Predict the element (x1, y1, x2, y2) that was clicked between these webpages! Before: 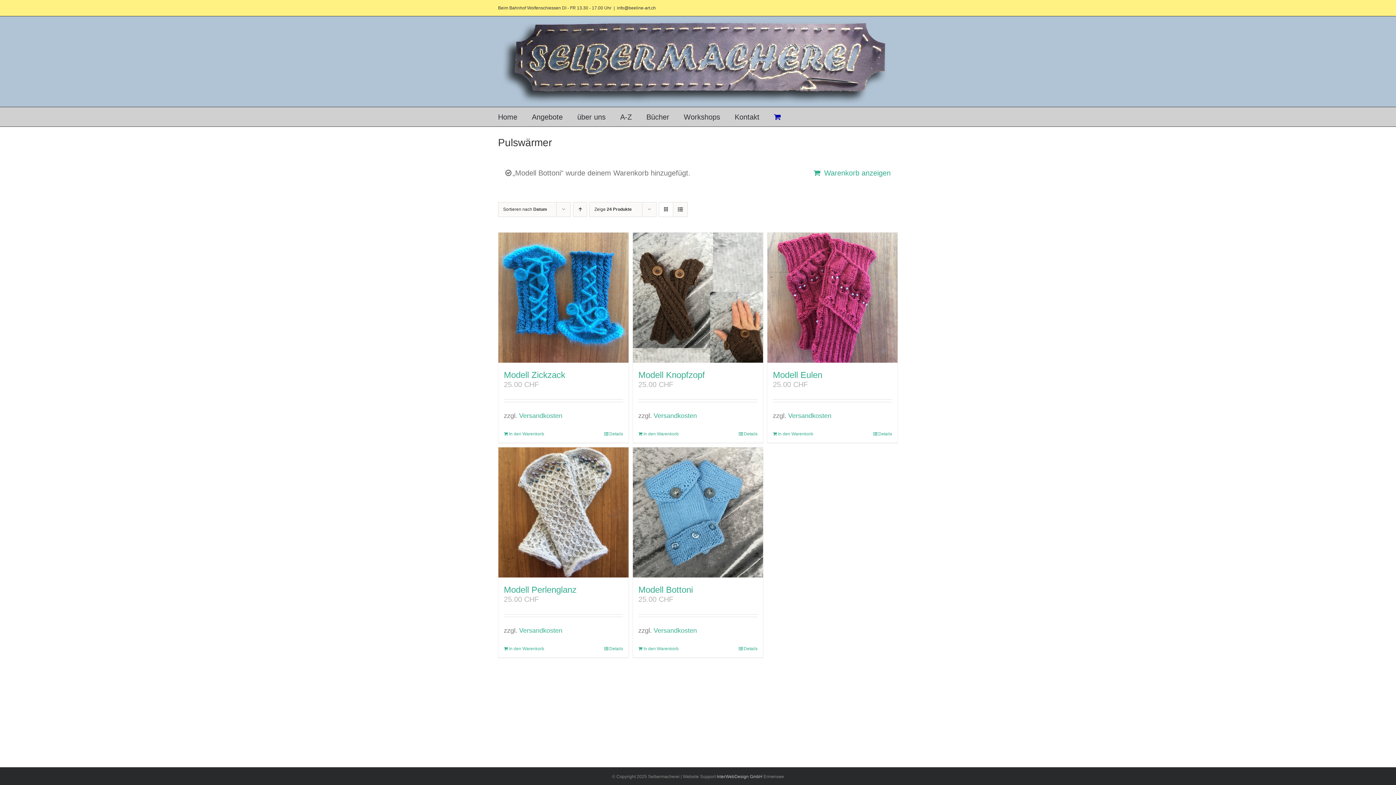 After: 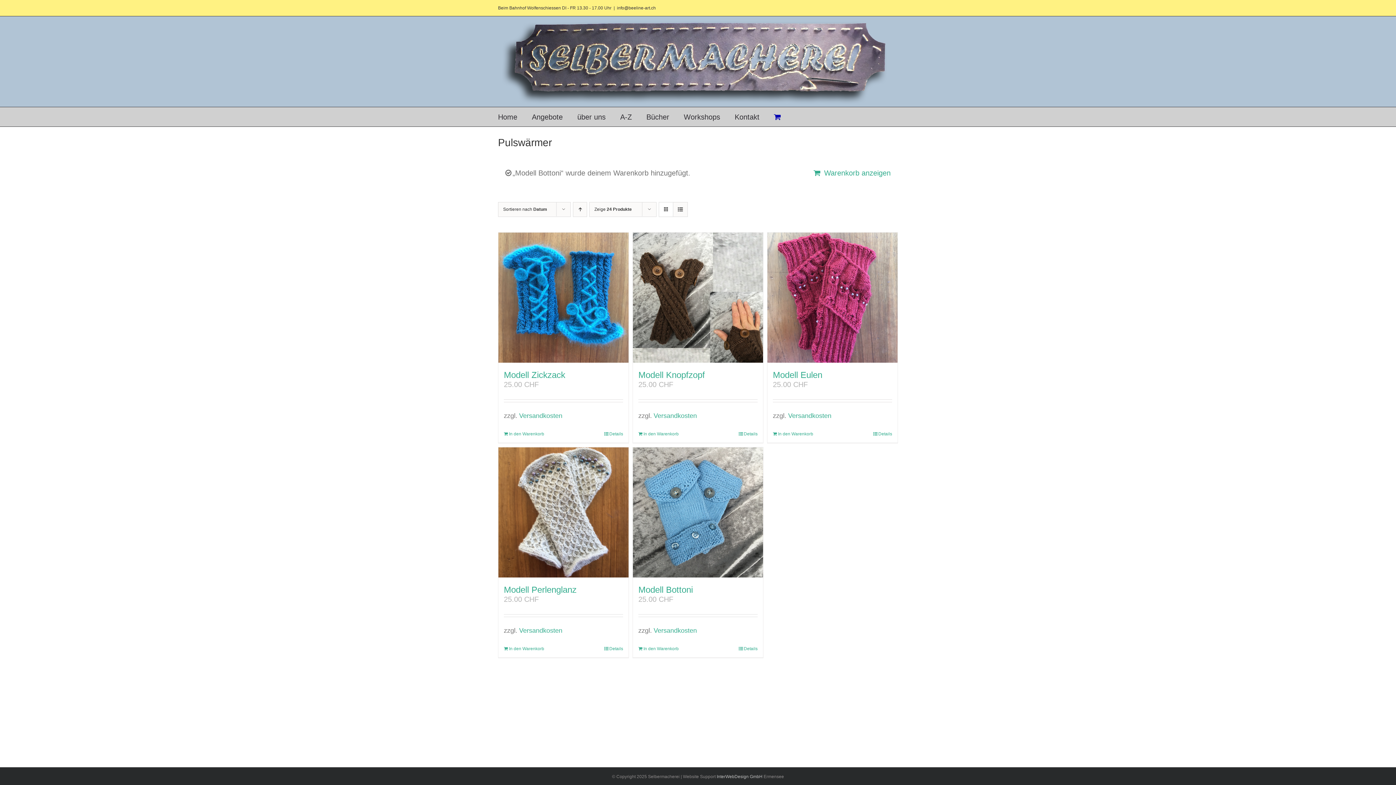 Action: label: In den Warenkorb legen: „Modell Bottoni“ bbox: (638, 645, 678, 652)